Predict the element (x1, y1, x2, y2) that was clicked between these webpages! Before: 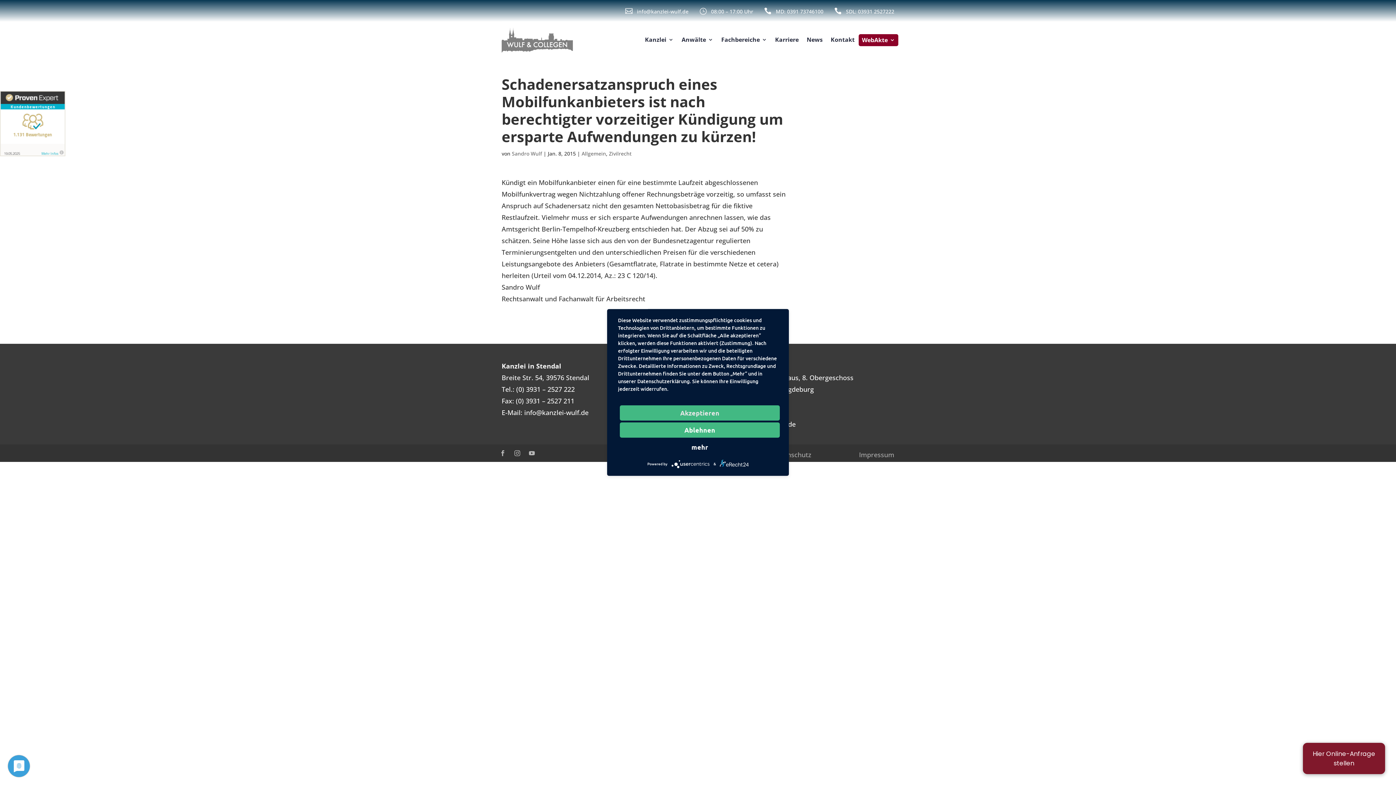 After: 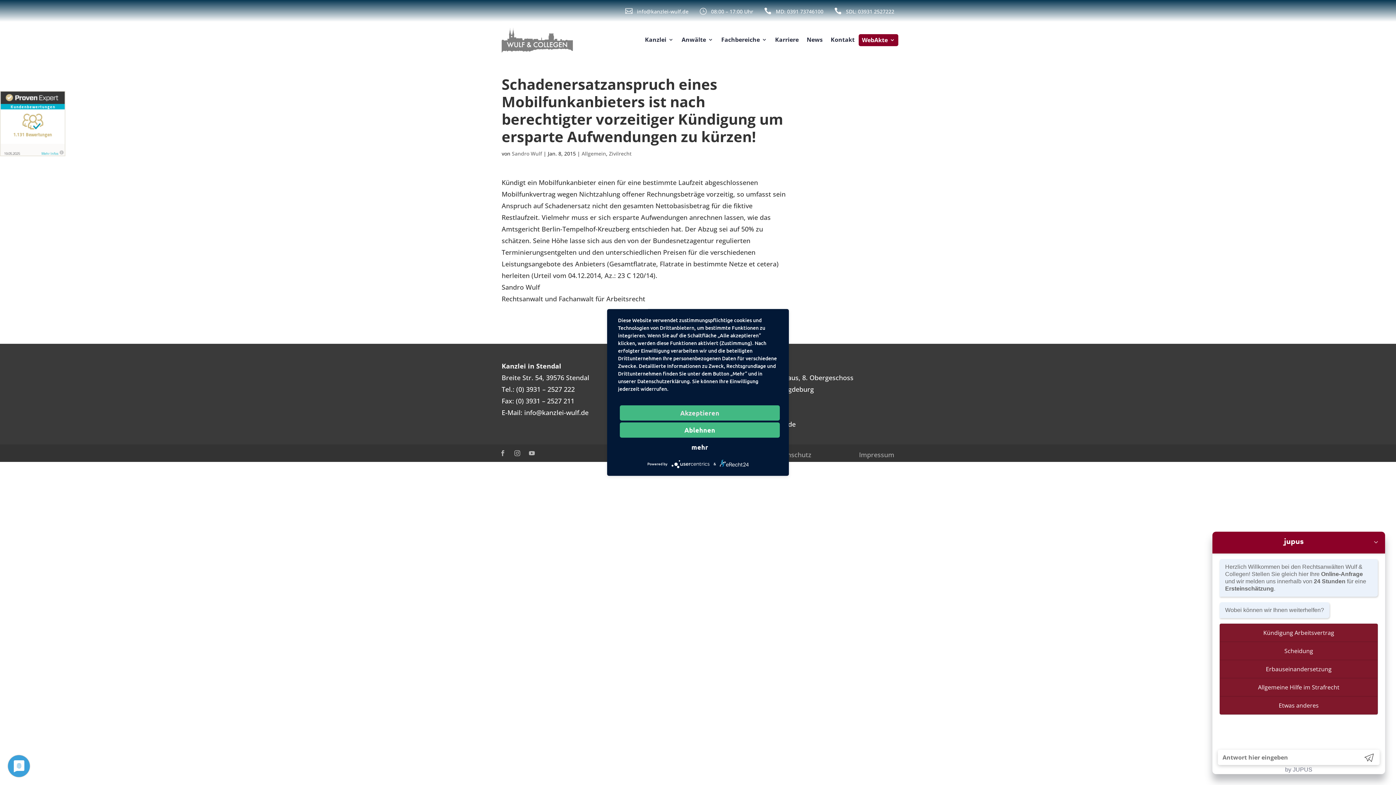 Action: bbox: (516, 385, 574, 393) label: (0) 3931 – 2527 222